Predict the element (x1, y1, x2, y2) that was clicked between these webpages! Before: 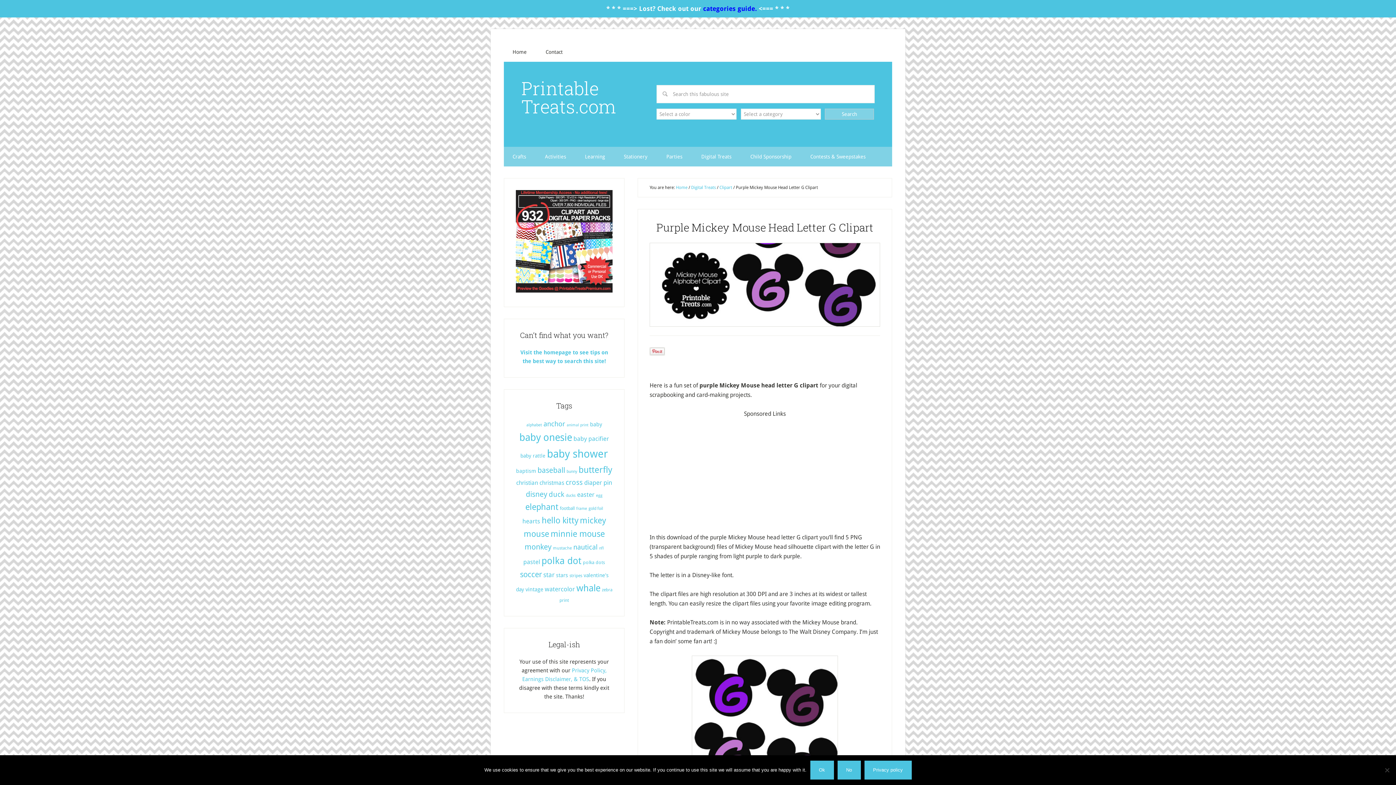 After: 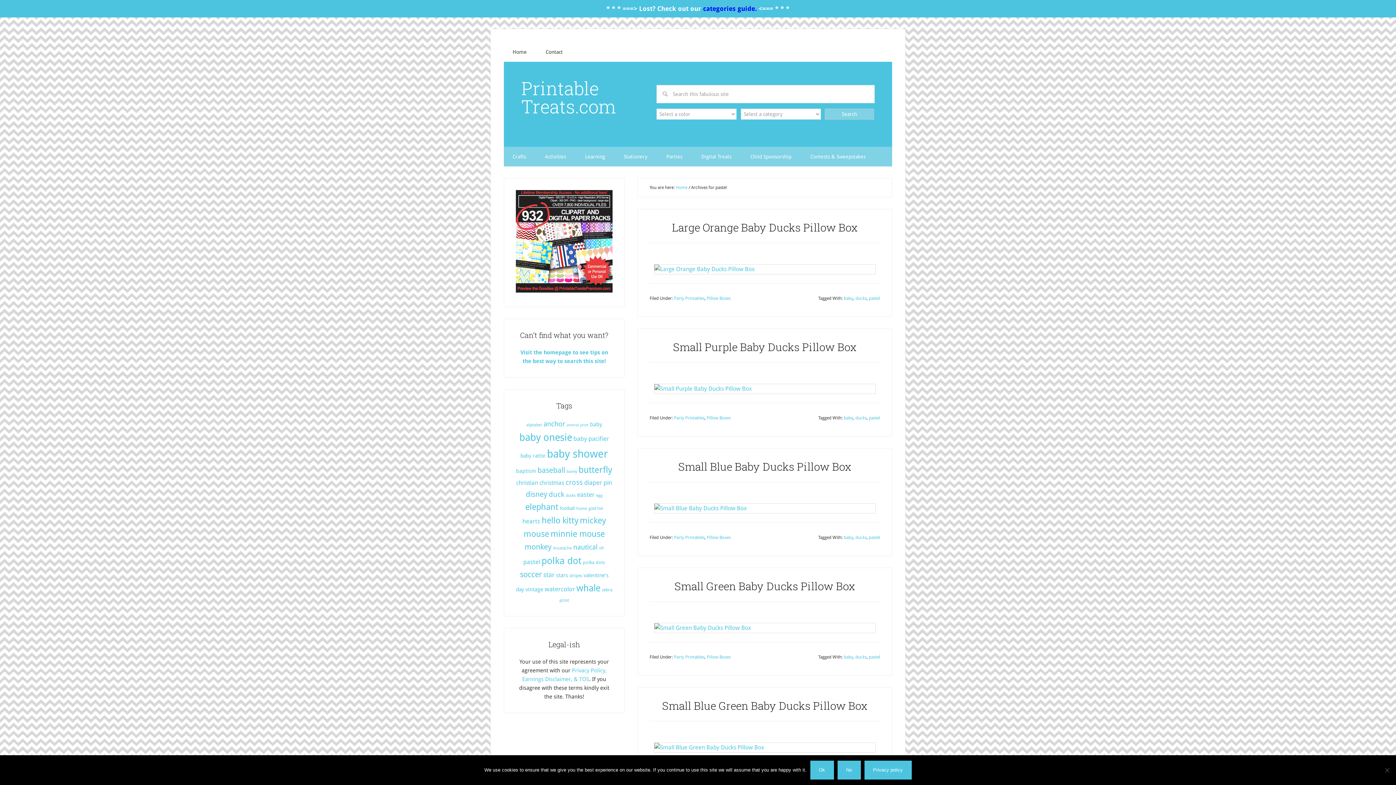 Action: label: pastel (954 items) bbox: (523, 558, 540, 565)